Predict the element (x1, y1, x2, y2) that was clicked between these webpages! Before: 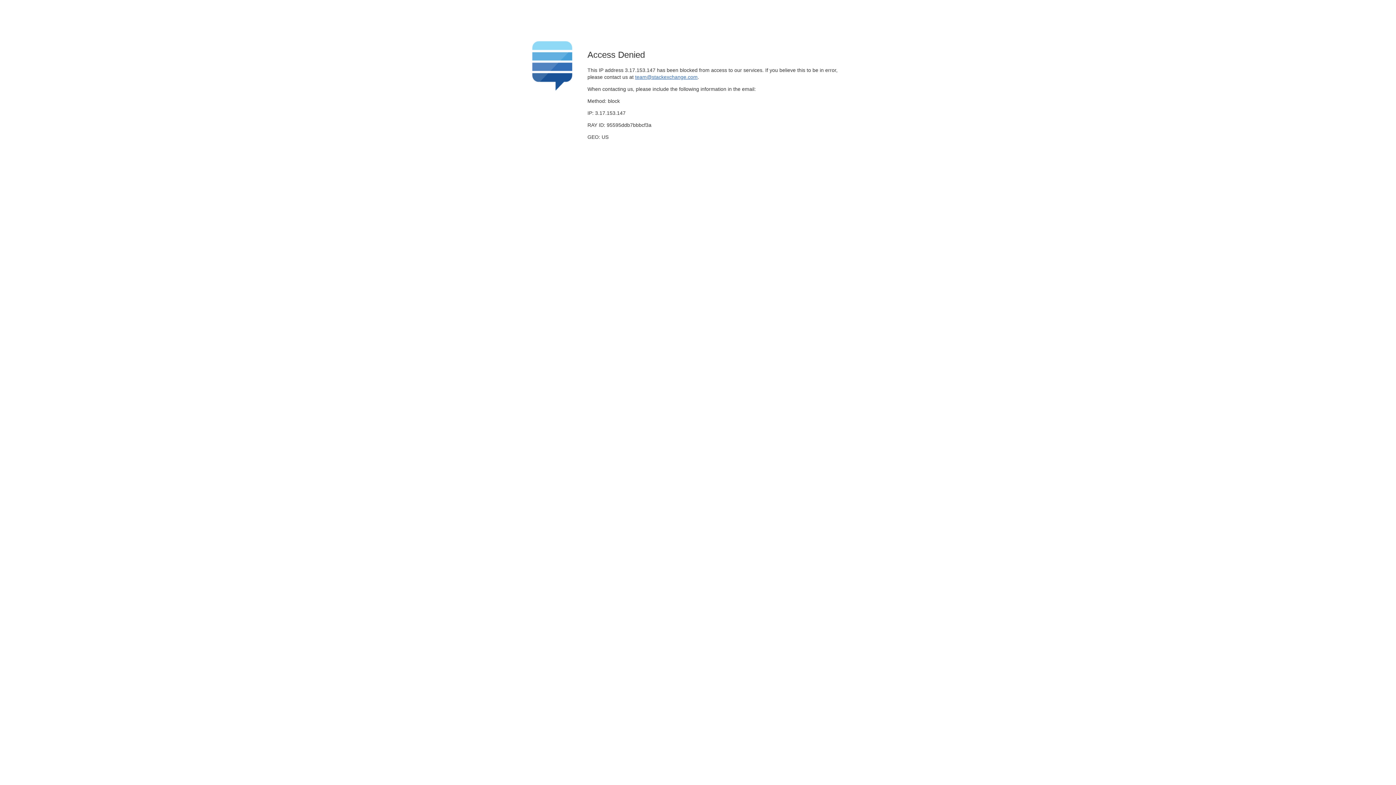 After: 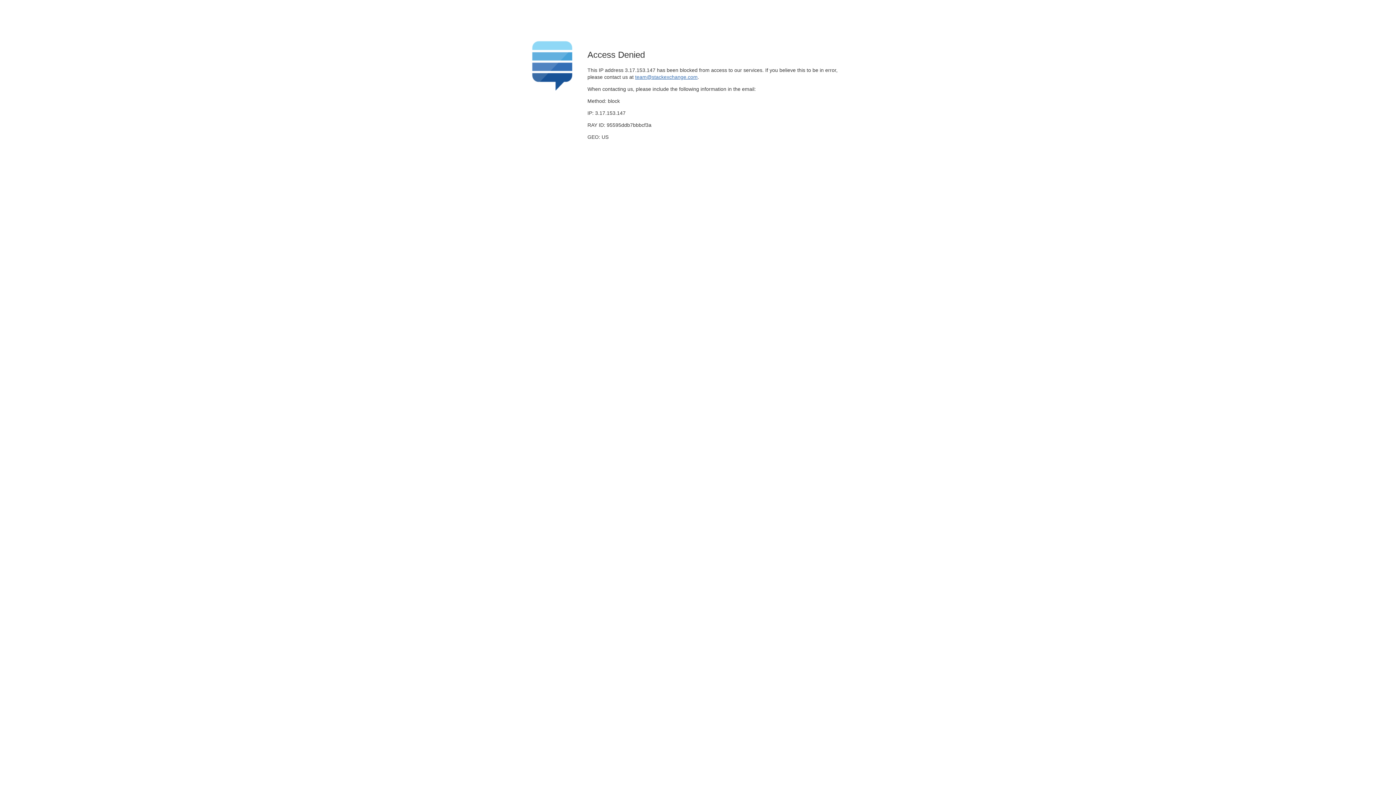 Action: bbox: (635, 74, 697, 79) label: team@stackexchange.com